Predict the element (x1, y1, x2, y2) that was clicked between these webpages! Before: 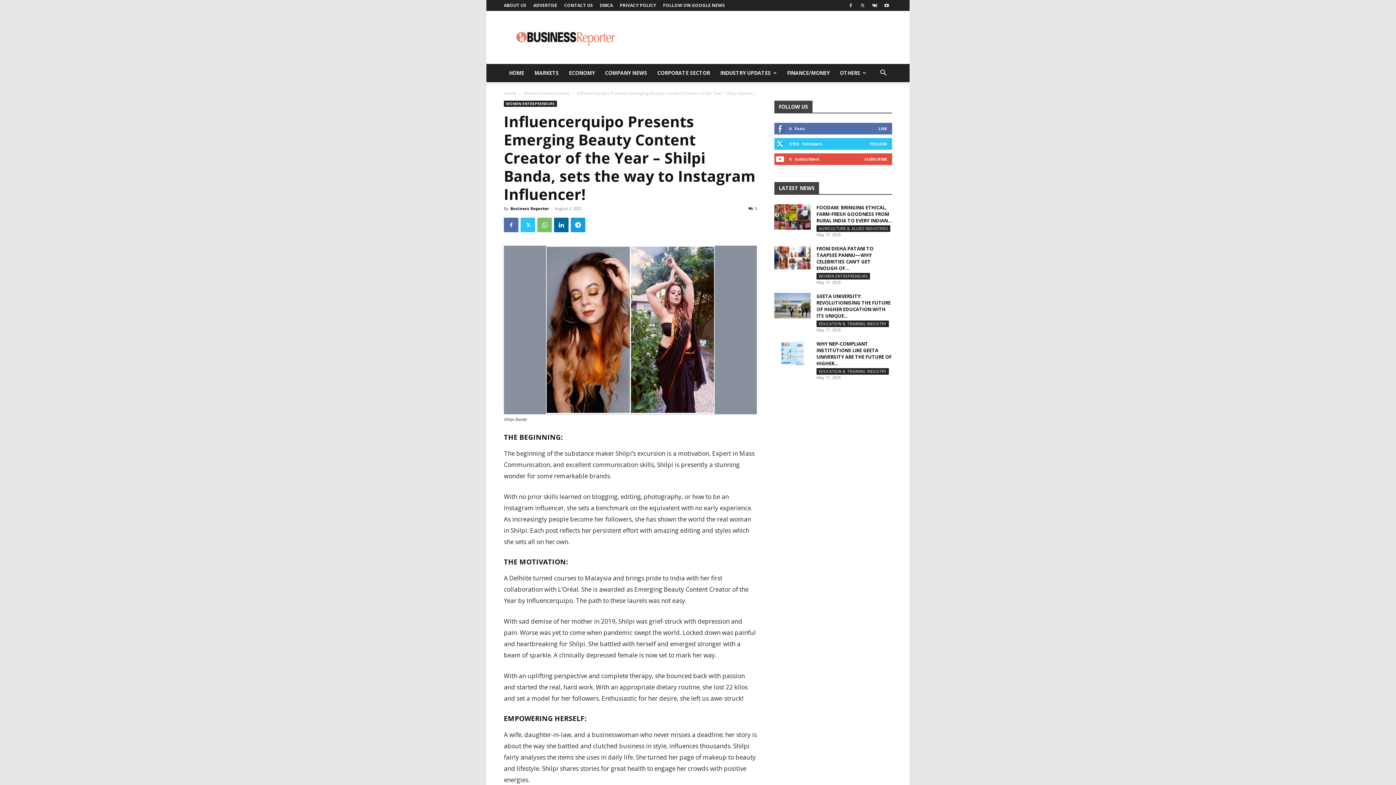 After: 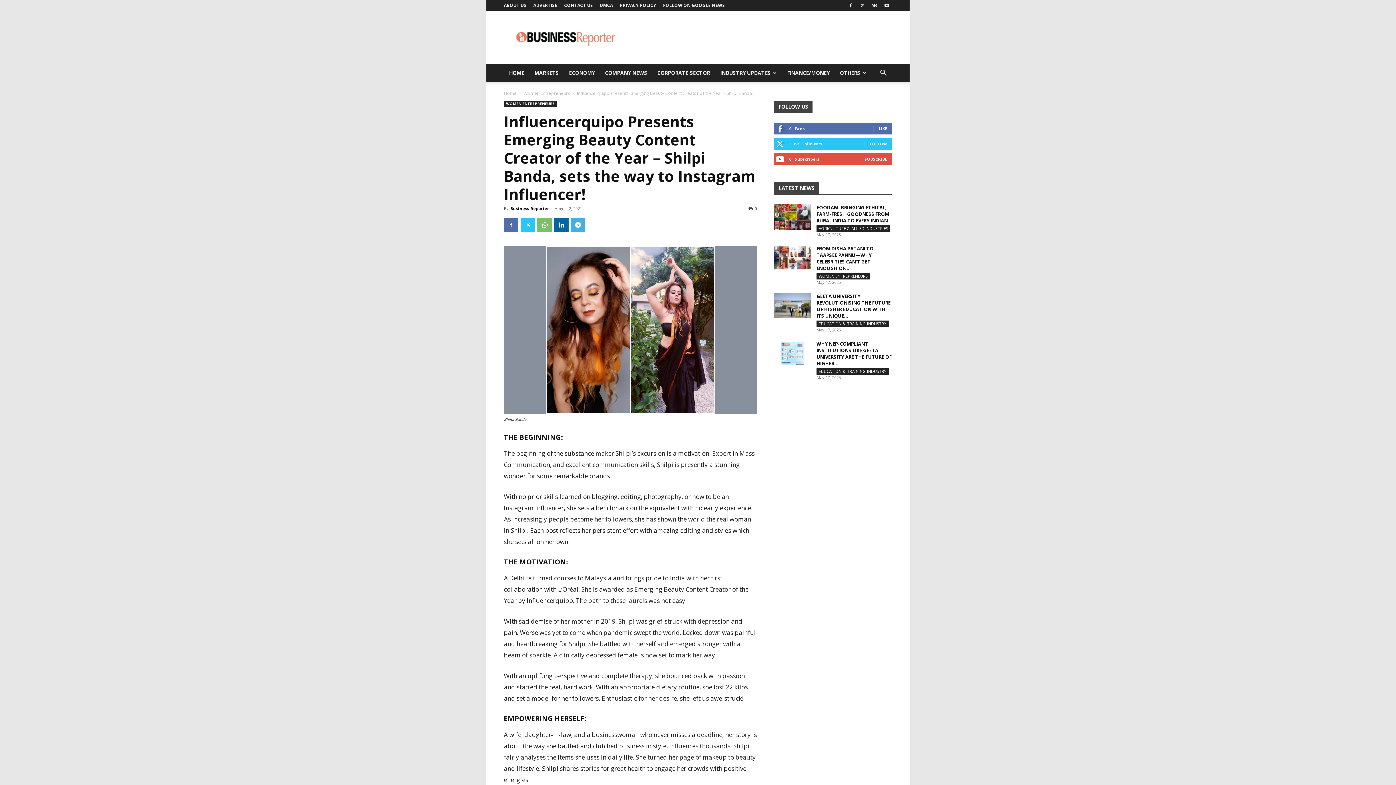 Action: bbox: (570, 217, 585, 232)